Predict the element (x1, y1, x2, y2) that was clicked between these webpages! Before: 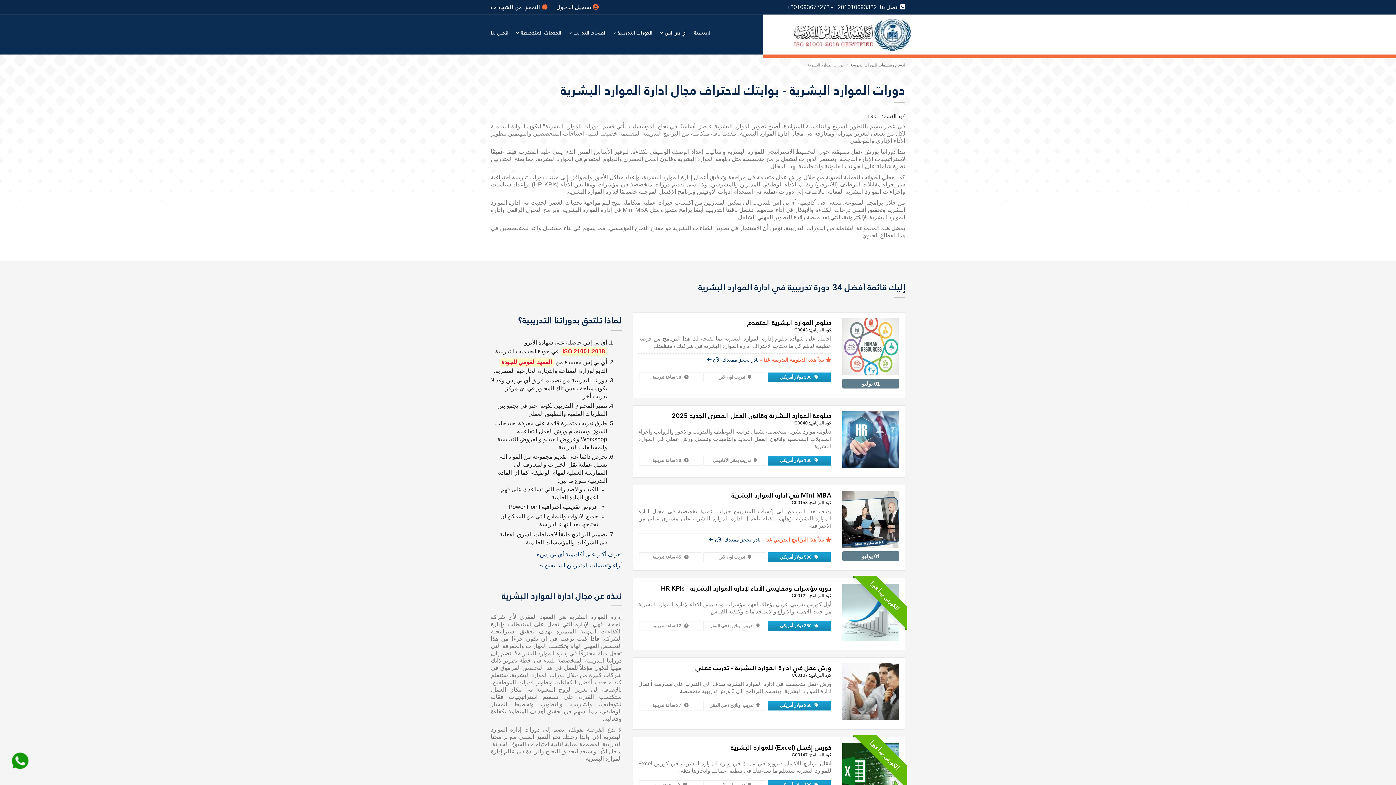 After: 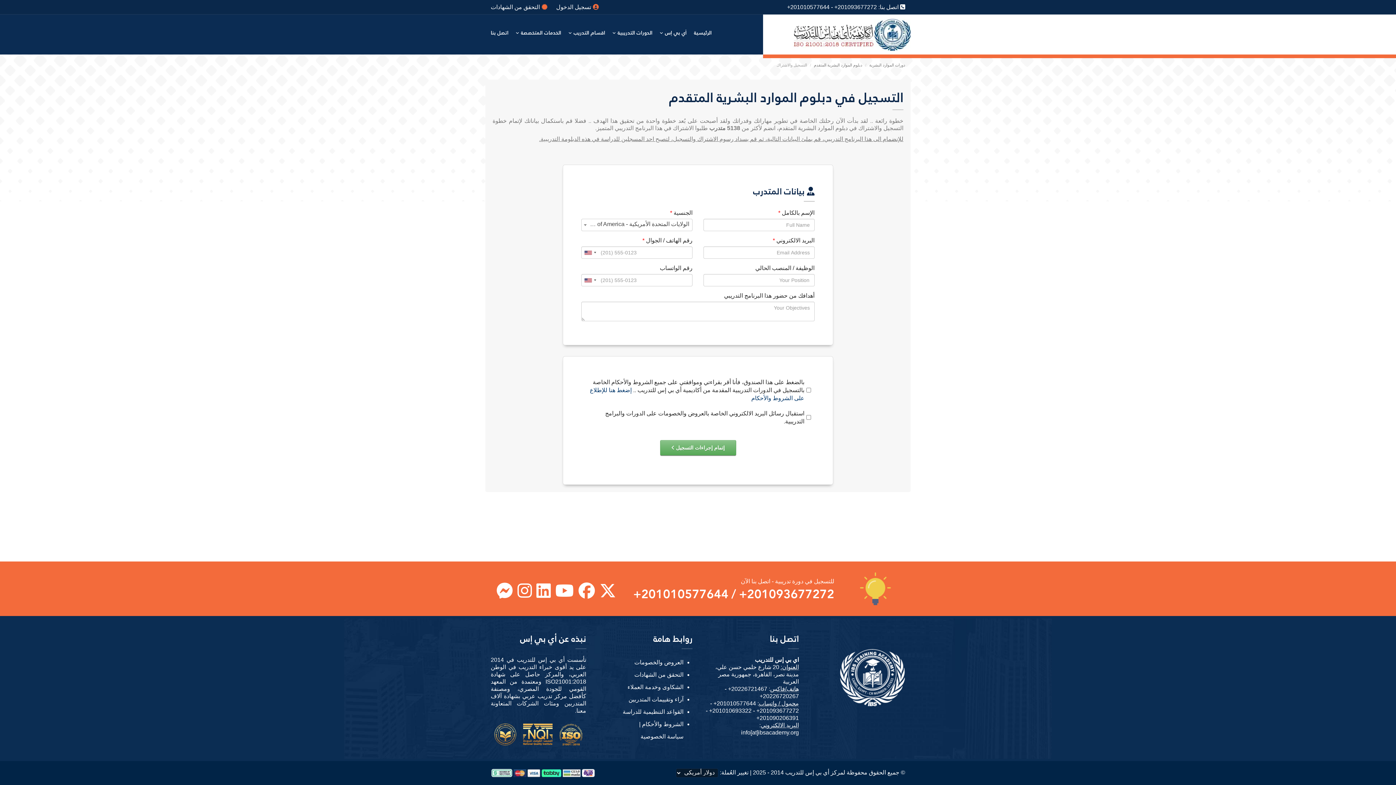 Action: label: بادر بحجز مقعدك الآن  bbox: (707, 357, 758, 362)